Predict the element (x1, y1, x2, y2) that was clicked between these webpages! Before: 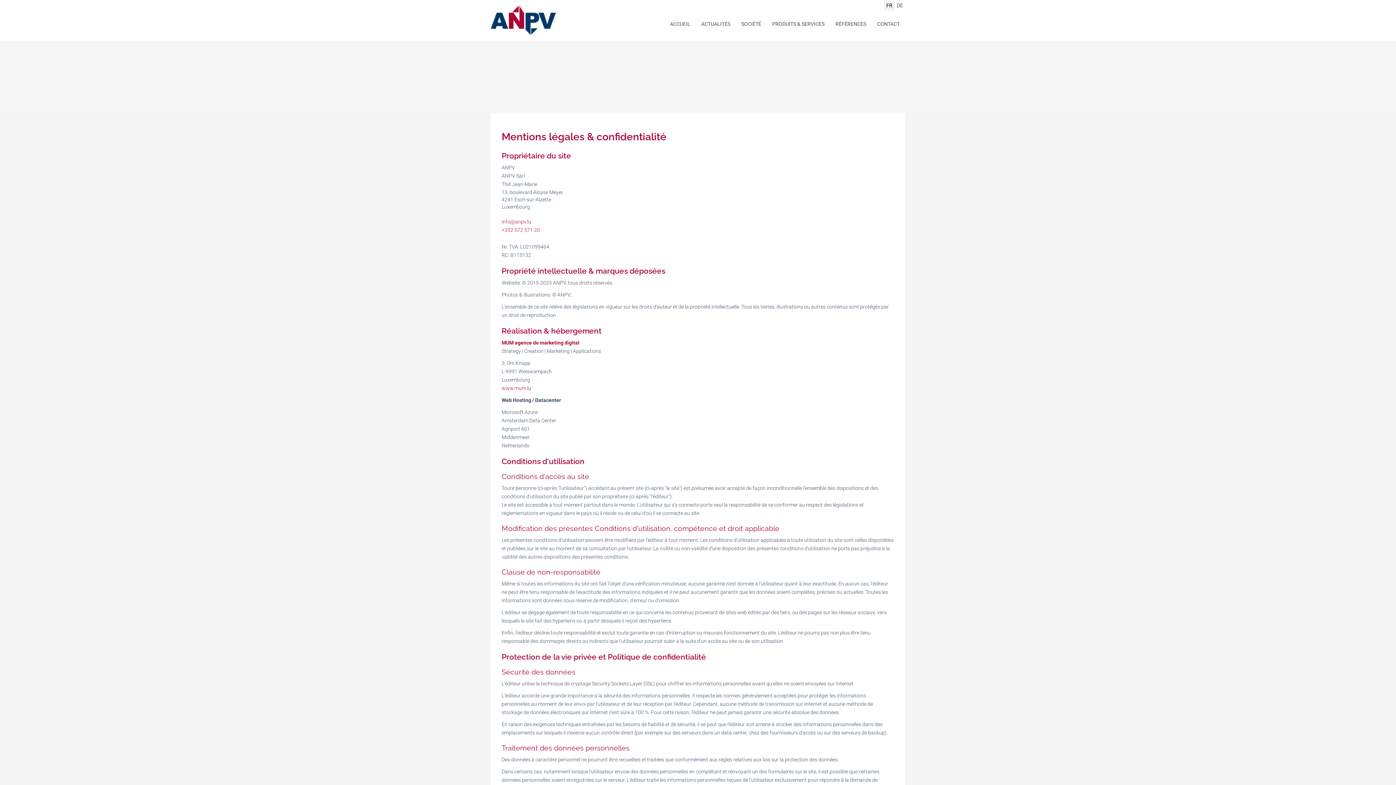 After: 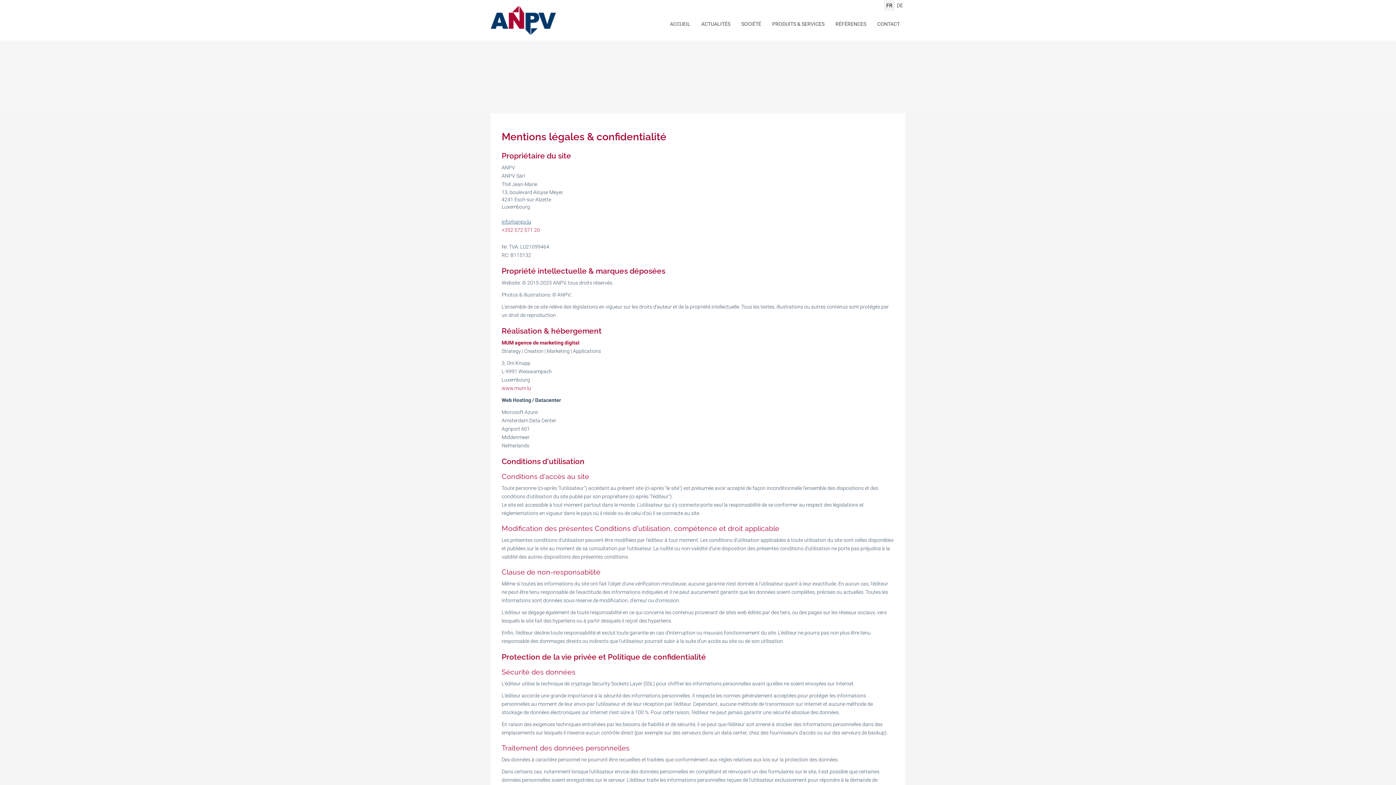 Action: label: info@anpv.lu bbox: (501, 218, 531, 224)